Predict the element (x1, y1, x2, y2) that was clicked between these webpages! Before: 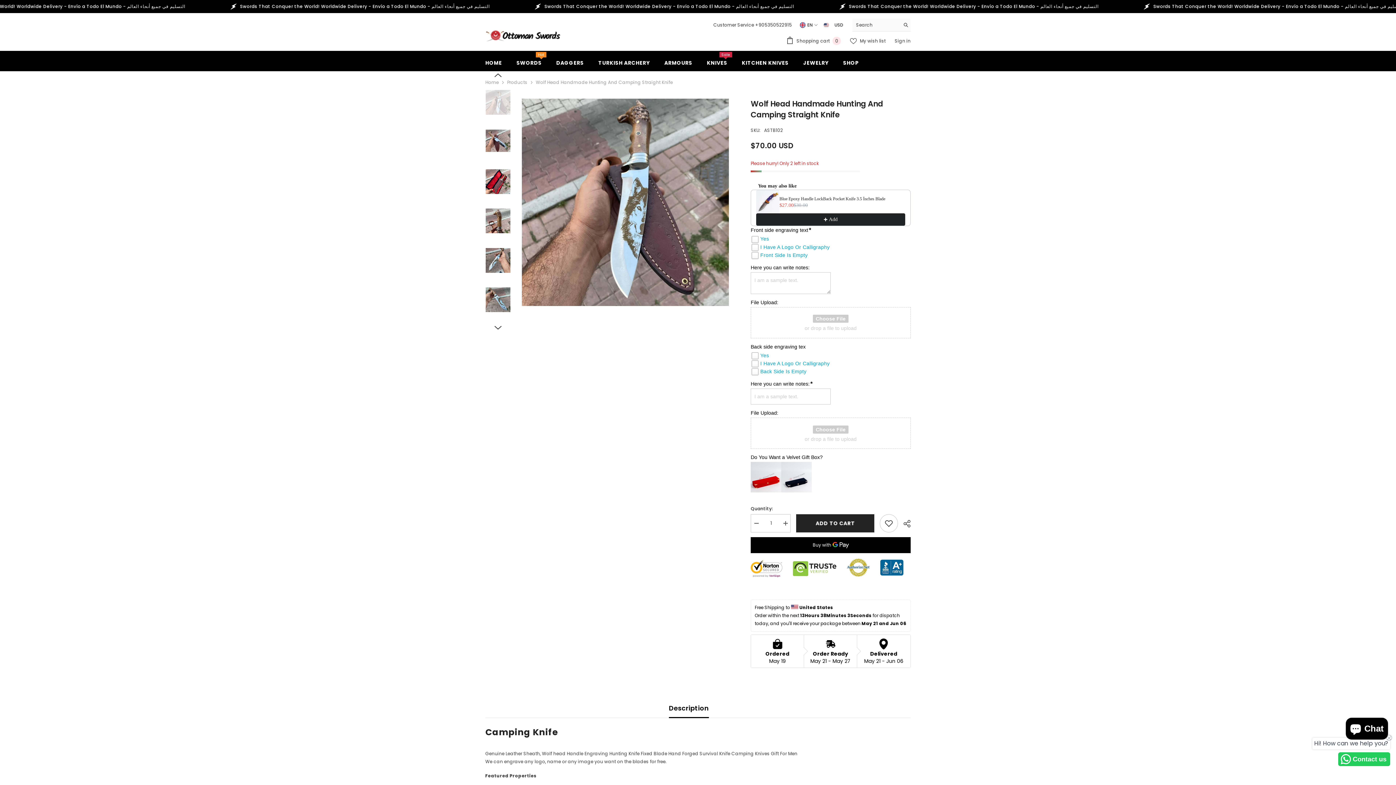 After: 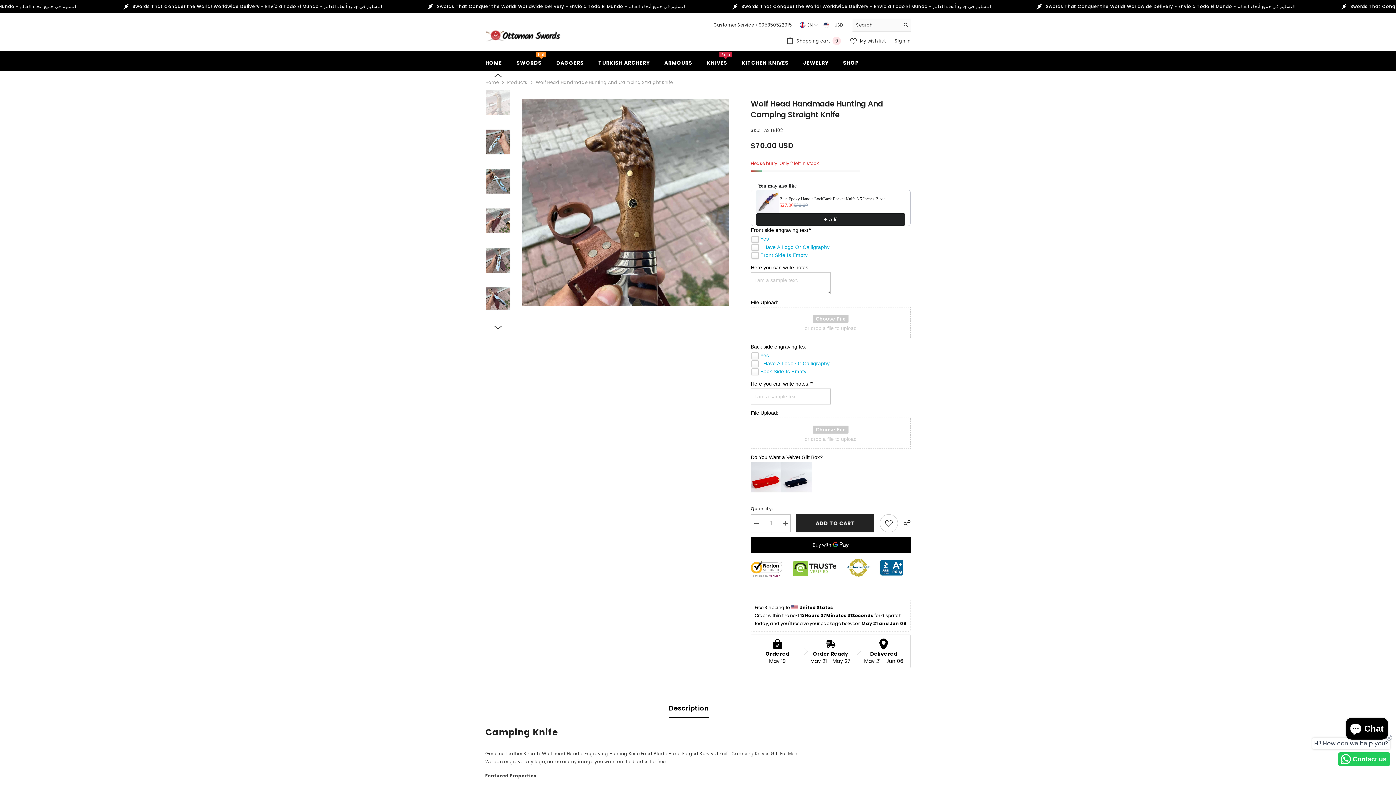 Action: bbox: (485, 202, 510, 239)